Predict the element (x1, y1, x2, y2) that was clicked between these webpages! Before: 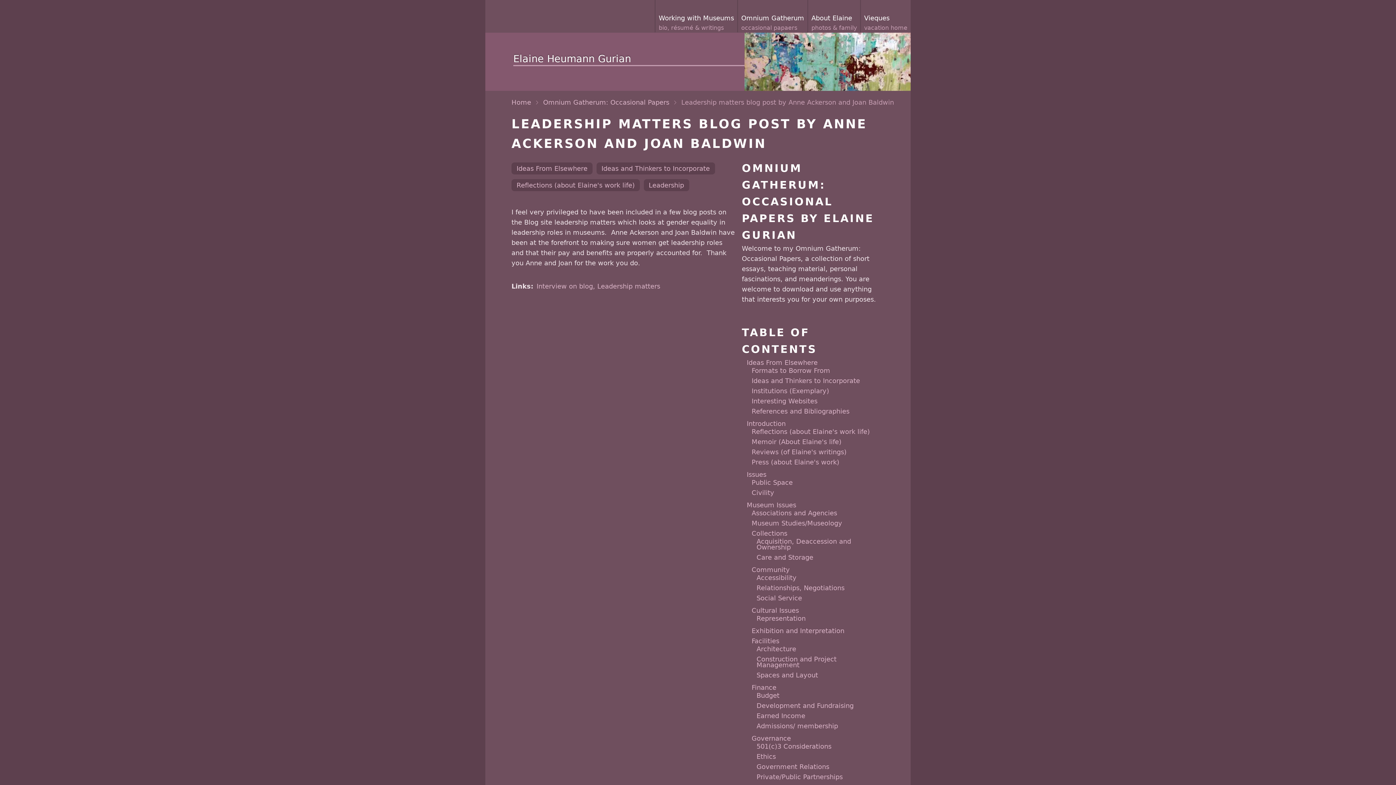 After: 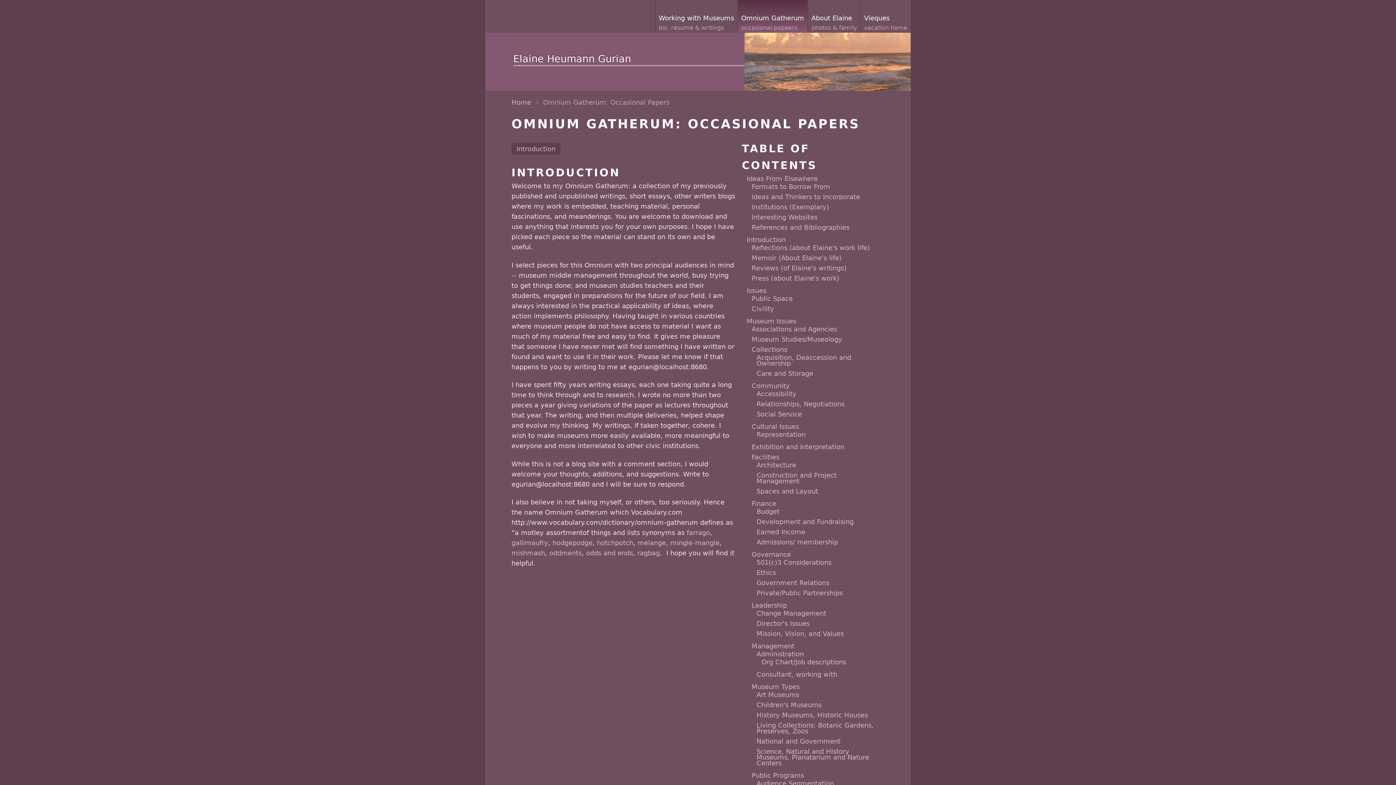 Action: bbox: (737, 0, 807, 32) label: Omnium Gatherum
occasional papaers